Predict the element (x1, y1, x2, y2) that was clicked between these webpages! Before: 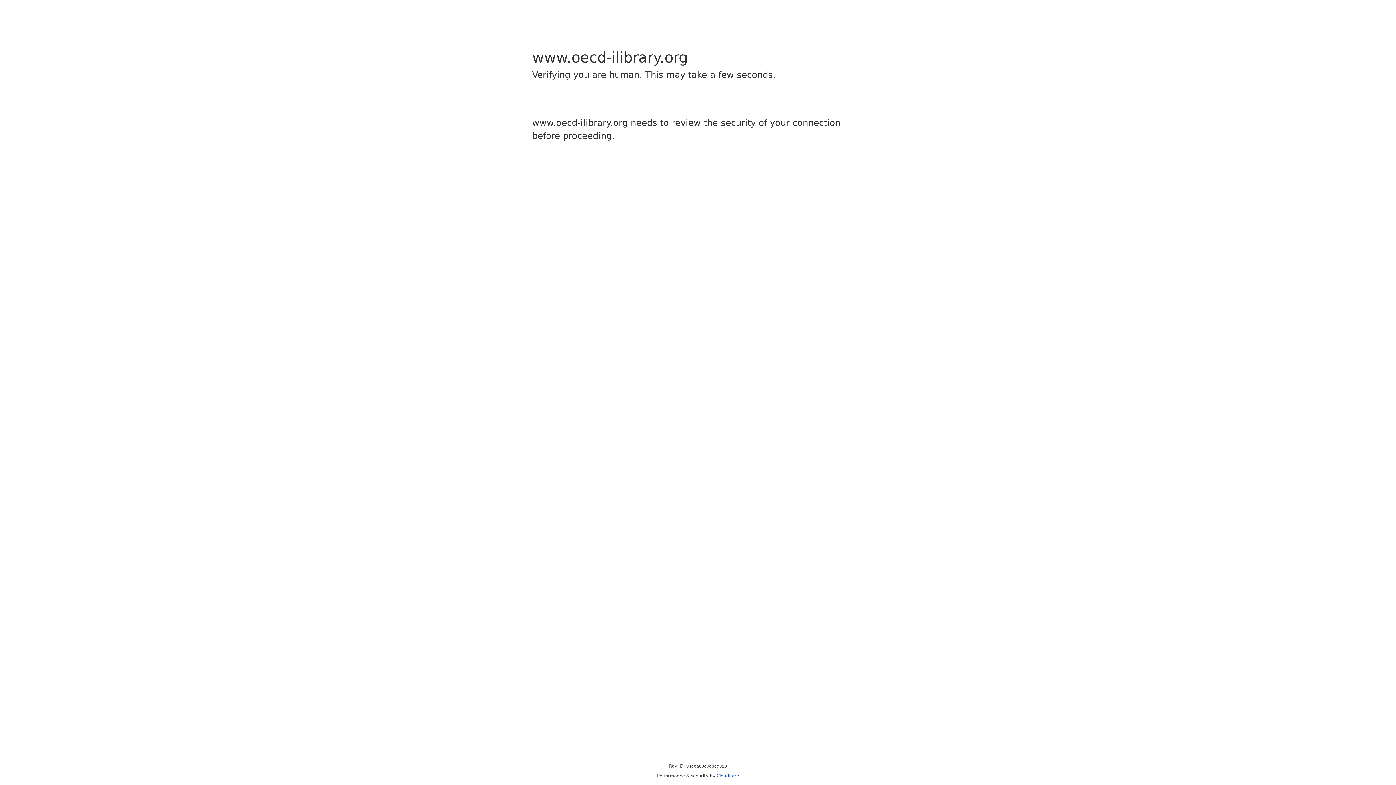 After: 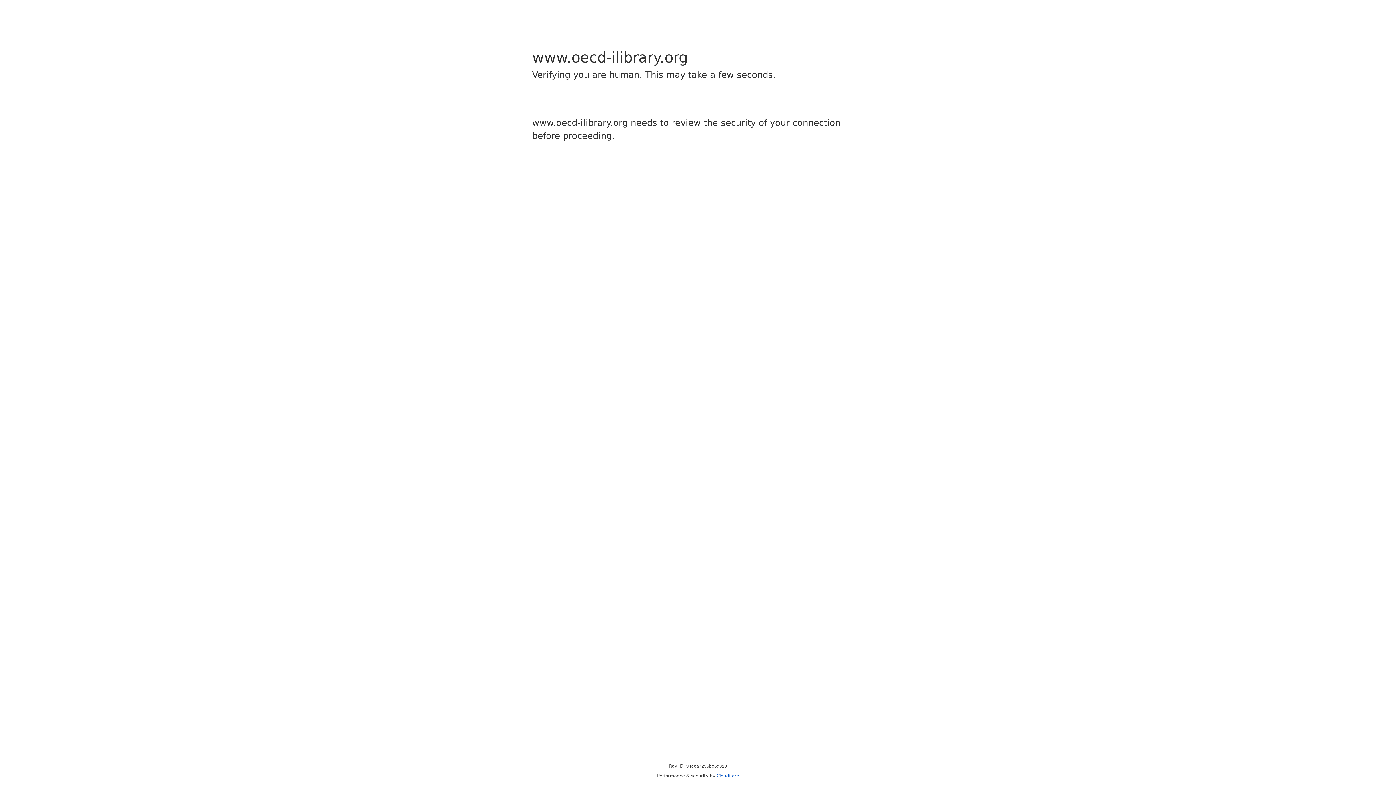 Action: label: Cloudflare bbox: (716, 773, 739, 778)